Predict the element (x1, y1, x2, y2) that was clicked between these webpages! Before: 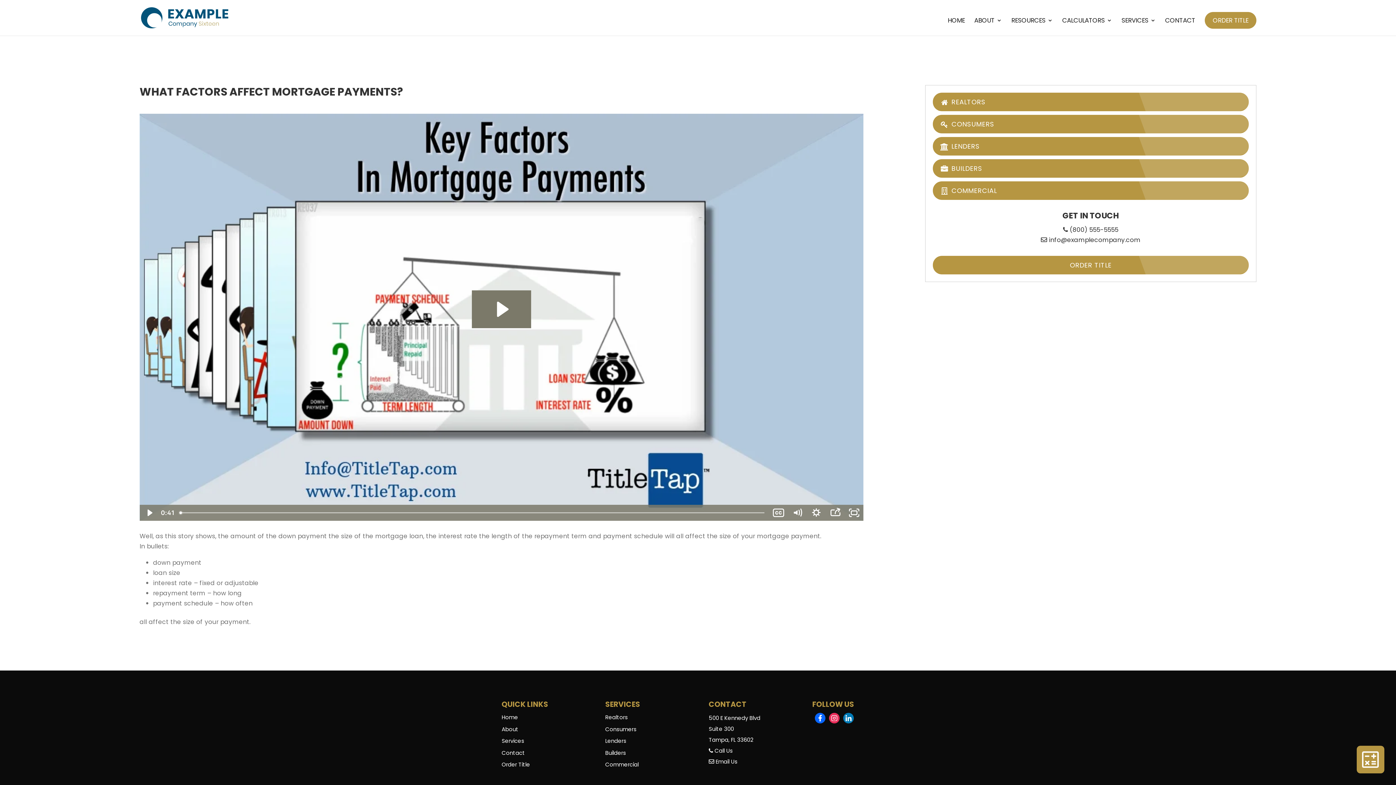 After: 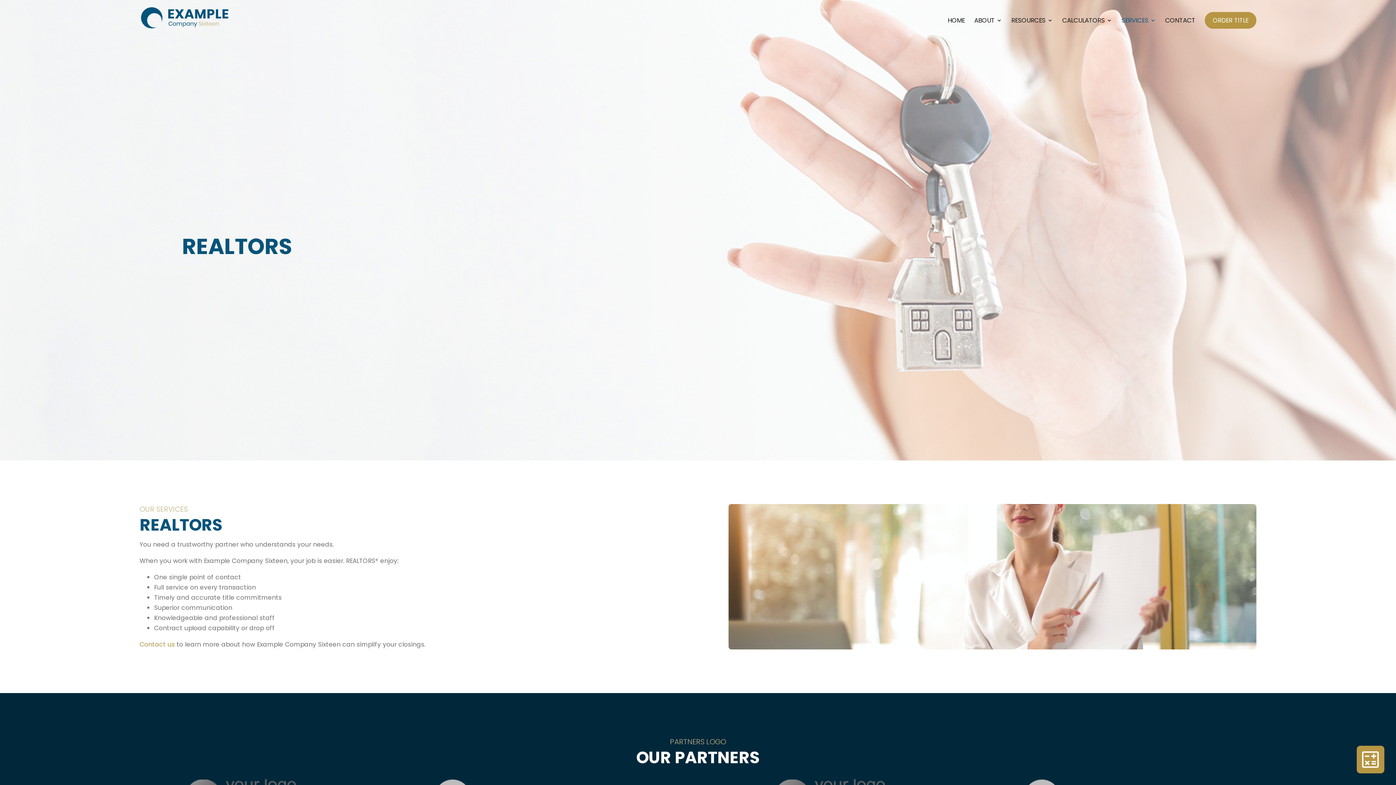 Action: bbox: (932, 92, 1249, 111) label:  REALTORS